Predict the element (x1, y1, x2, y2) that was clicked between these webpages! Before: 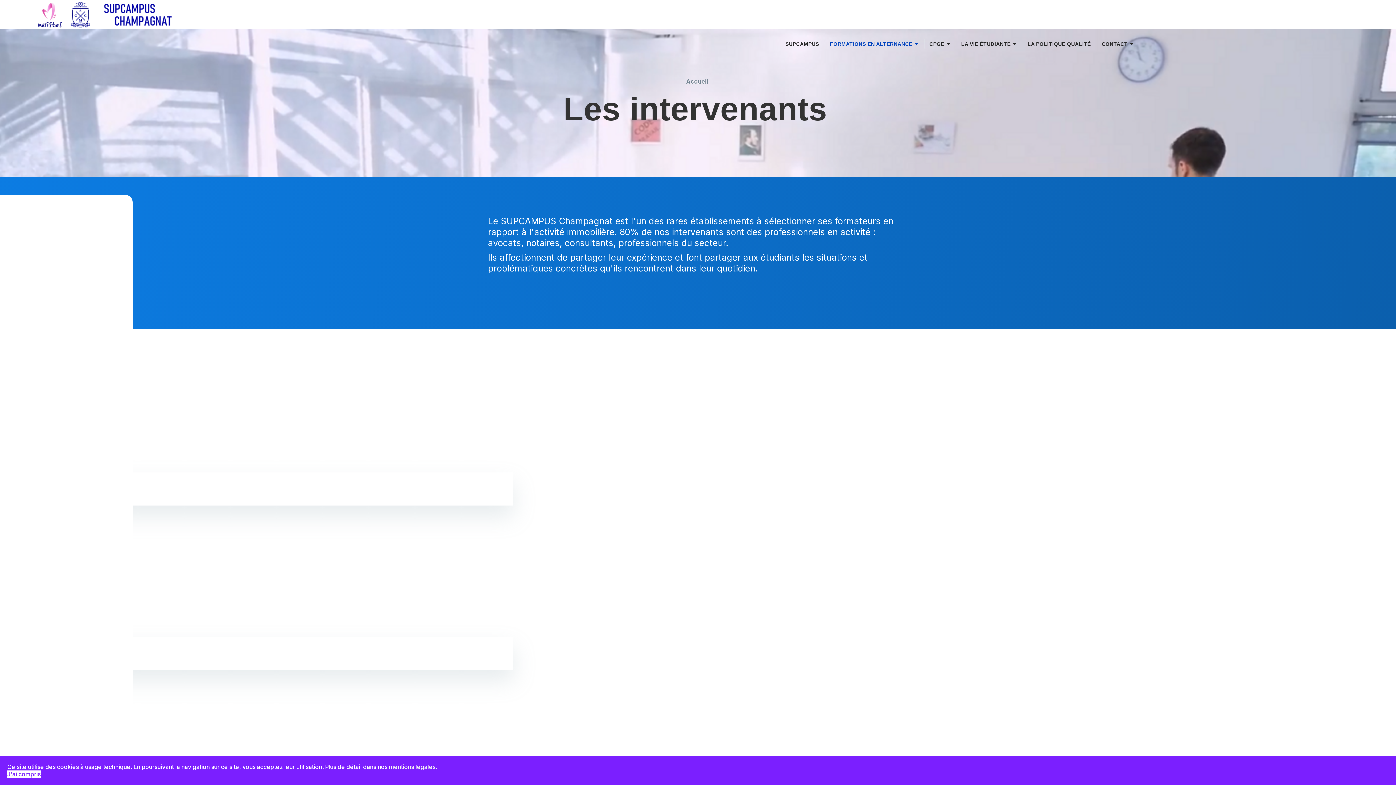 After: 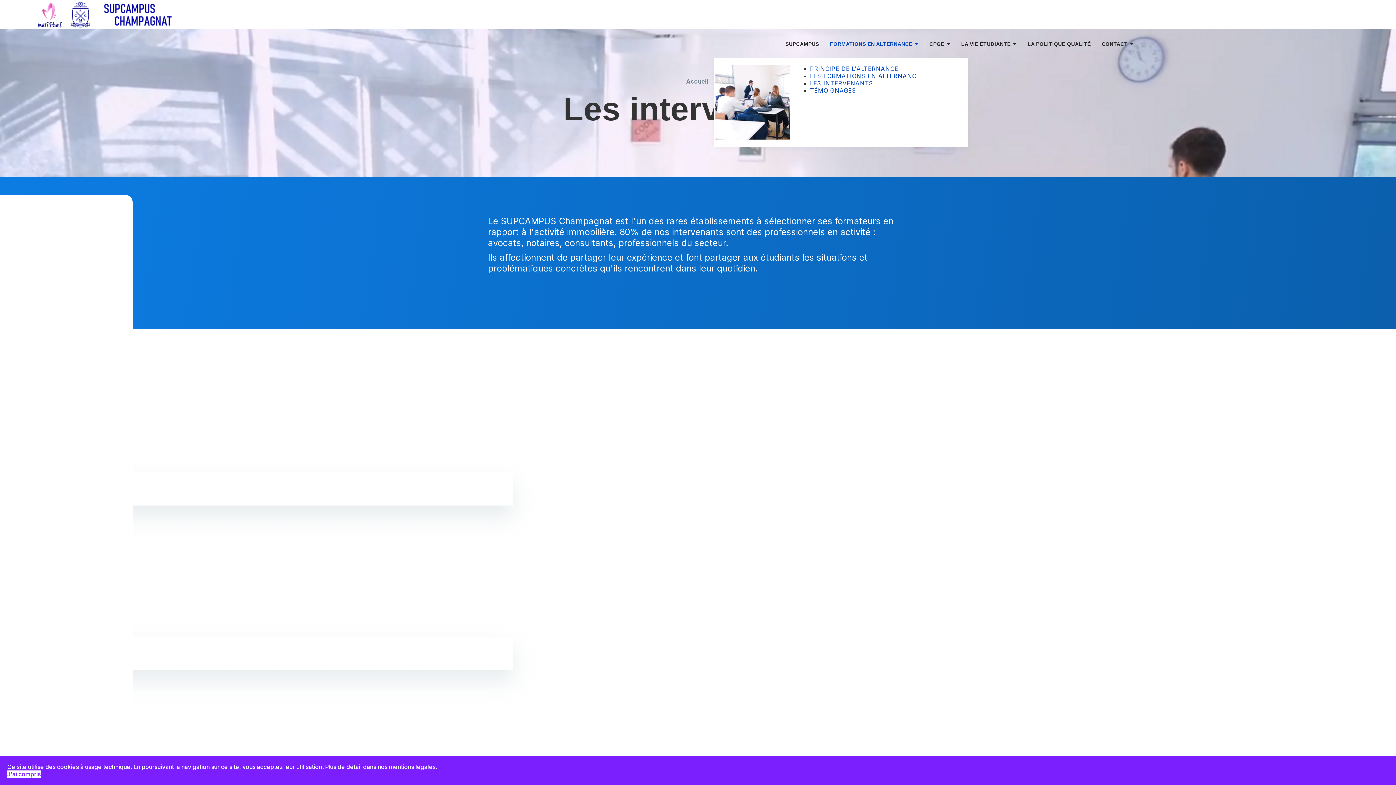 Action: label: FORMATIONS EN ALTERNANCE bbox: (824, 29, 924, 58)